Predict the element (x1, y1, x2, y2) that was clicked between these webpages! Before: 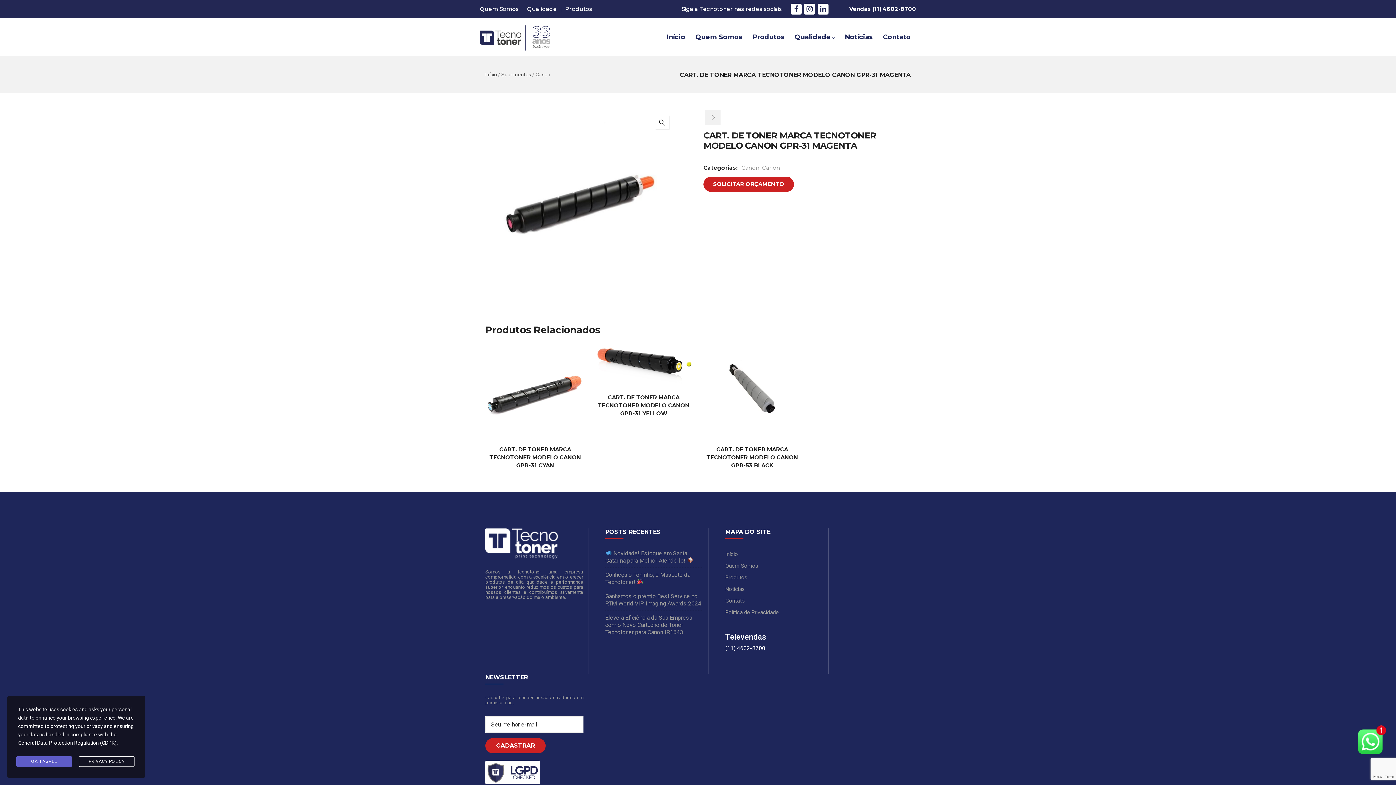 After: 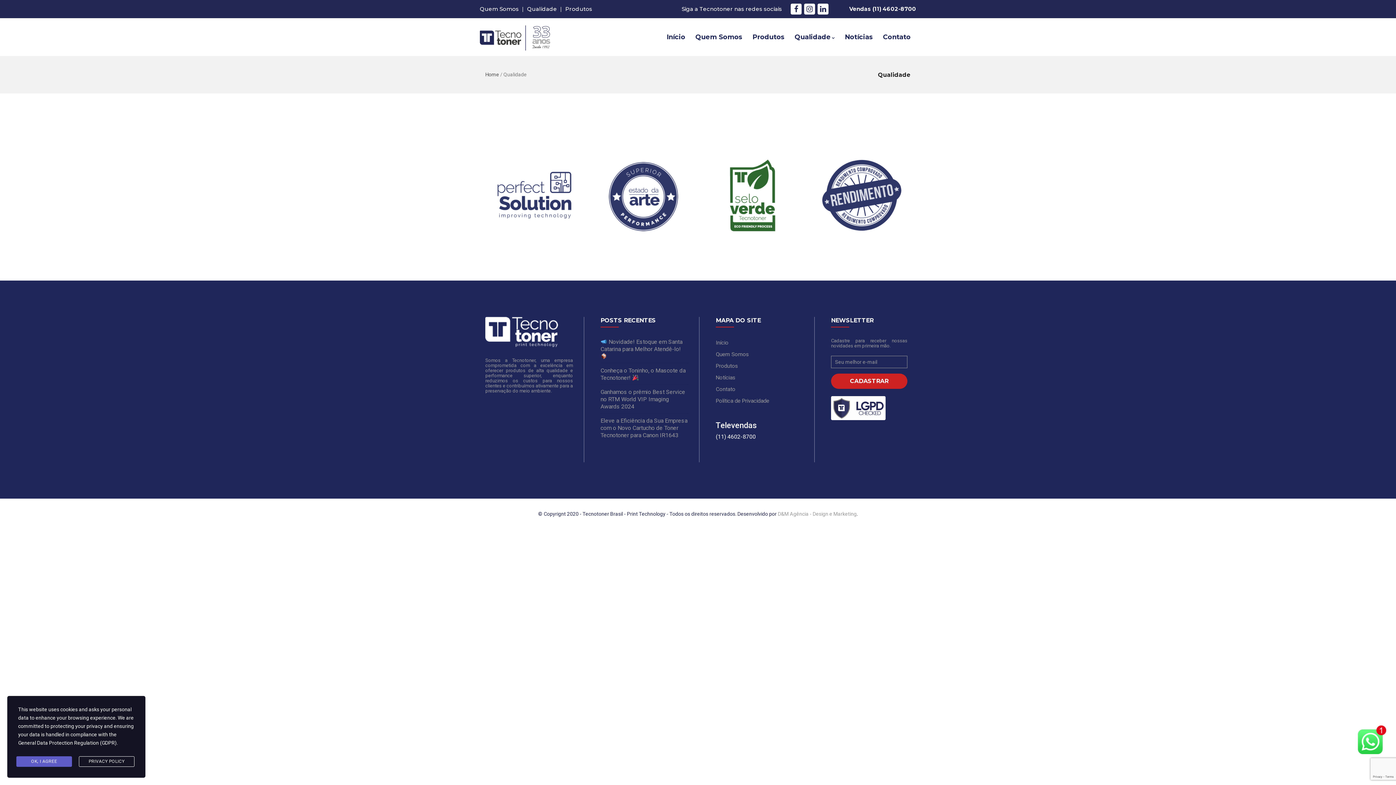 Action: label: Qualidade bbox: (789, 18, 839, 56)